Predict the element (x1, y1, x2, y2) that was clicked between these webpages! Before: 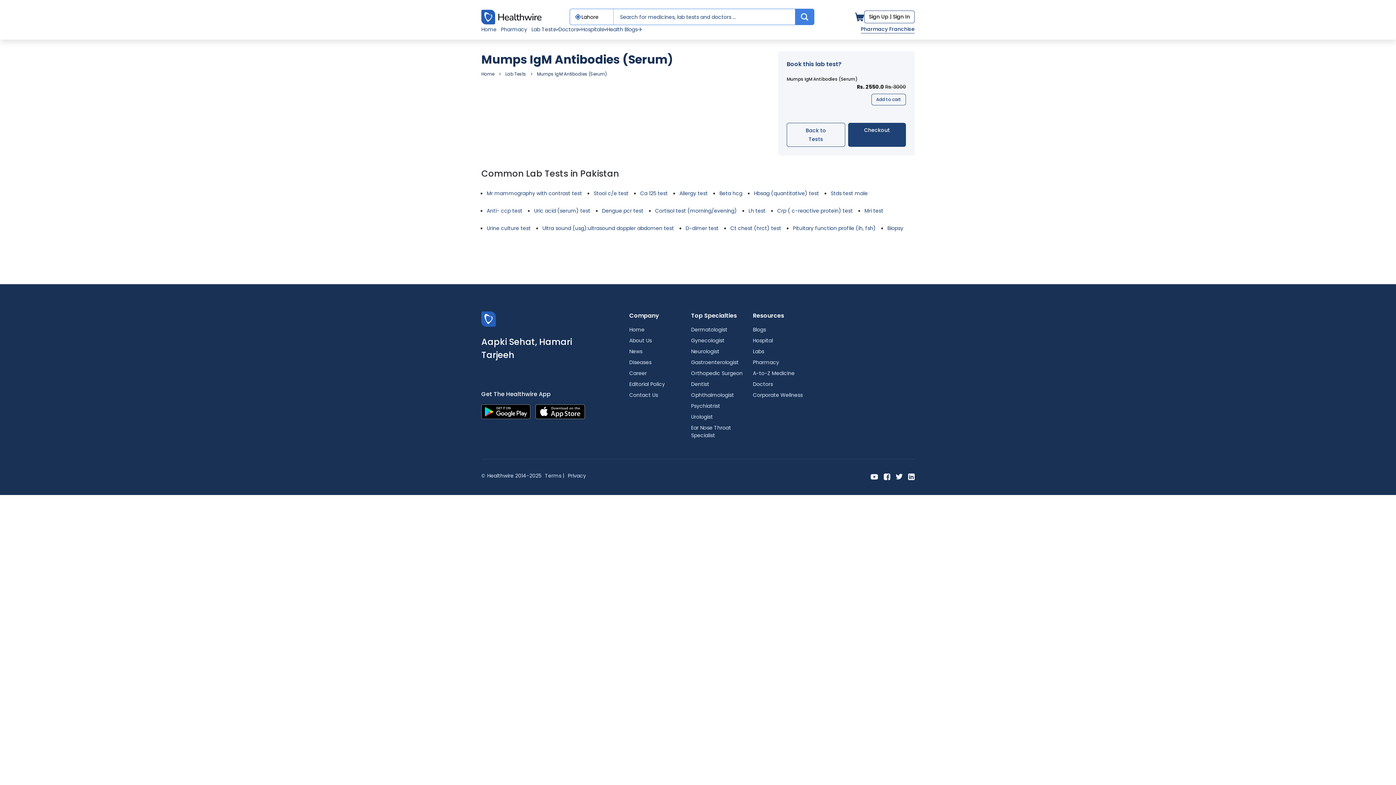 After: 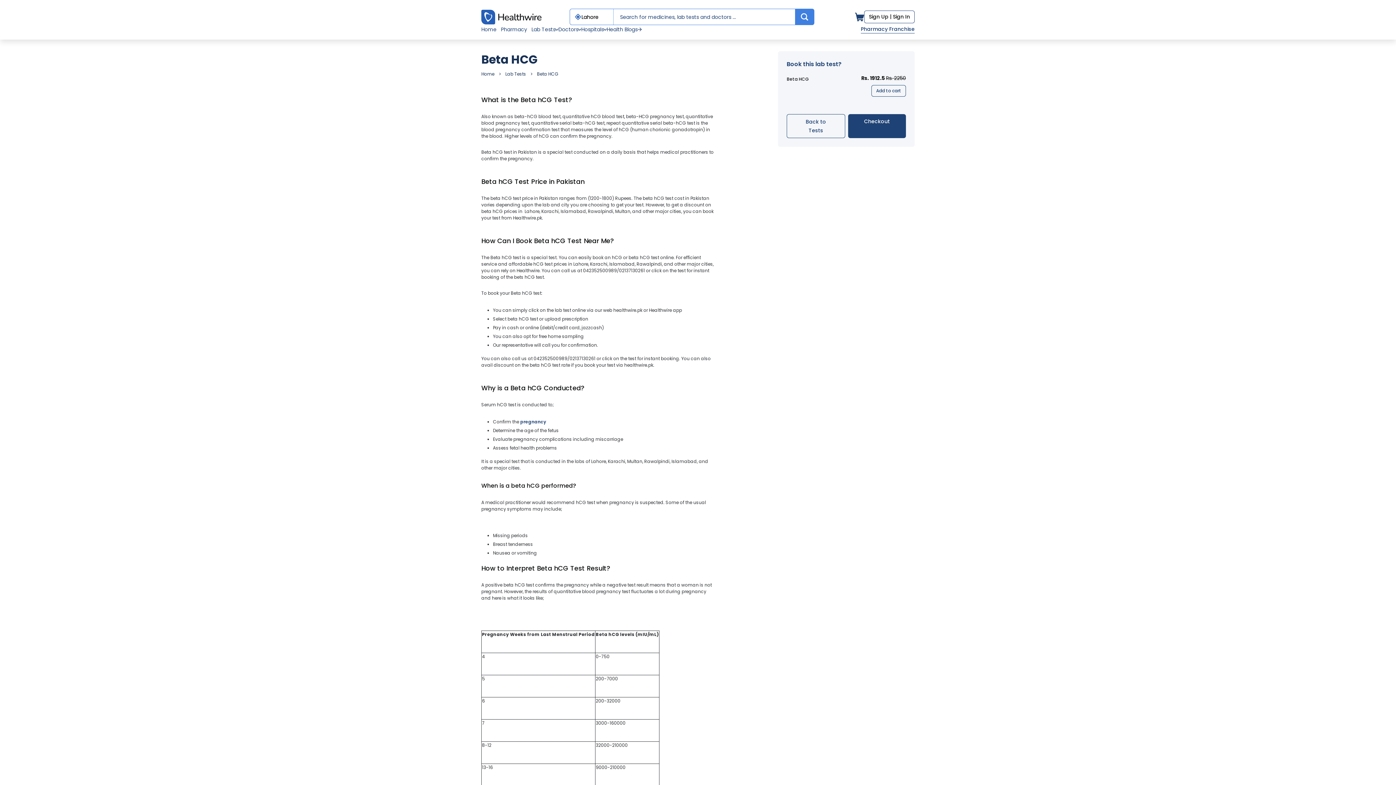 Action: bbox: (719, 189, 742, 197) label: Beta hcg